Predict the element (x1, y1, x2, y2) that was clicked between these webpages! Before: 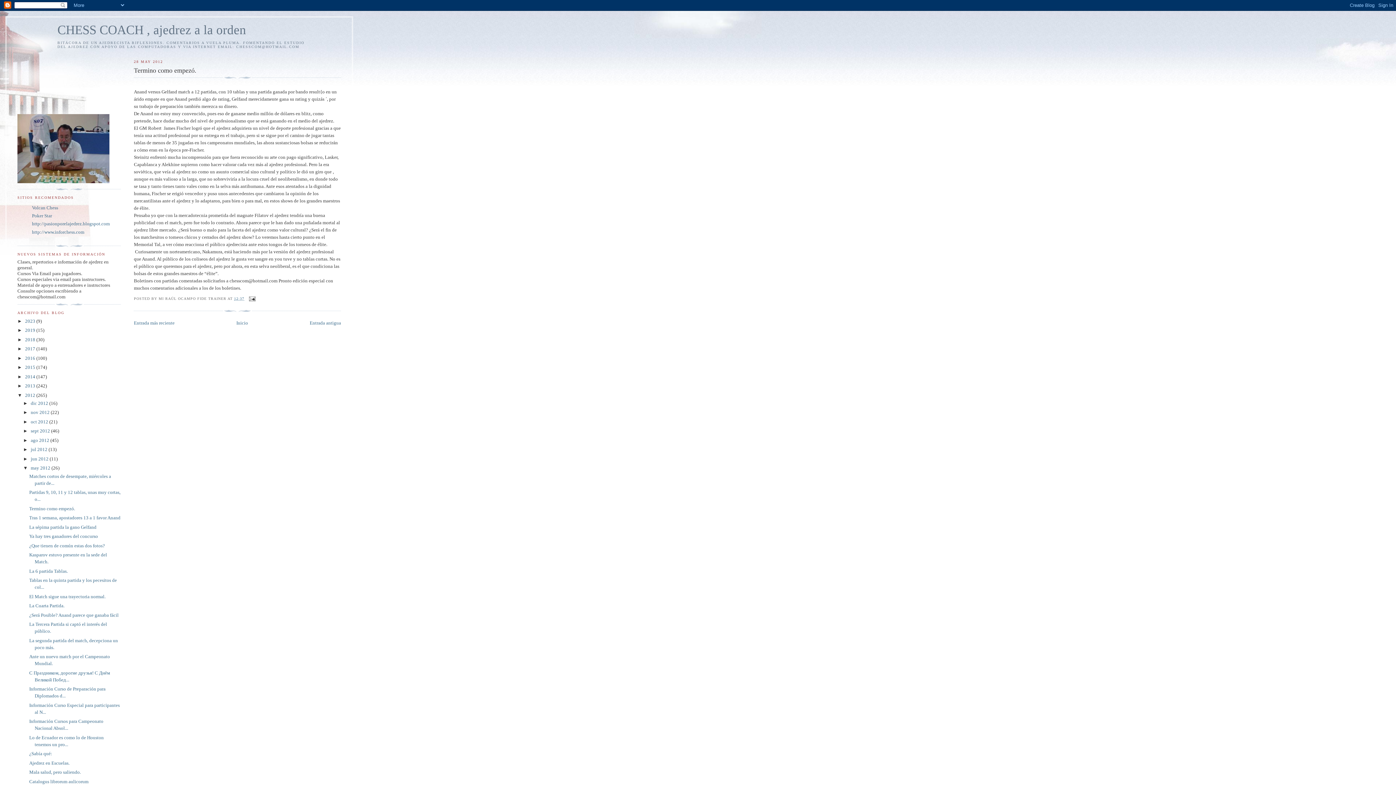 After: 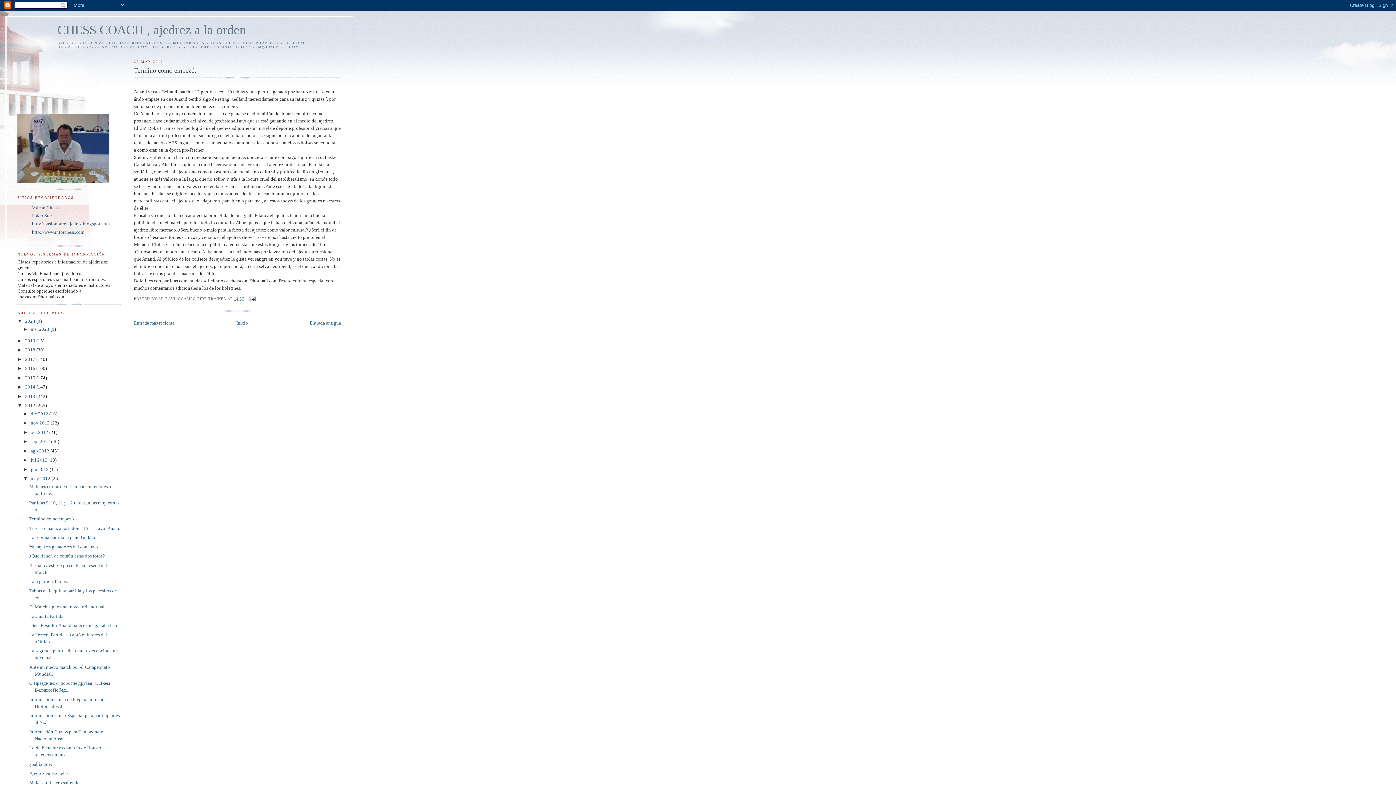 Action: label: ►   bbox: (17, 318, 25, 323)